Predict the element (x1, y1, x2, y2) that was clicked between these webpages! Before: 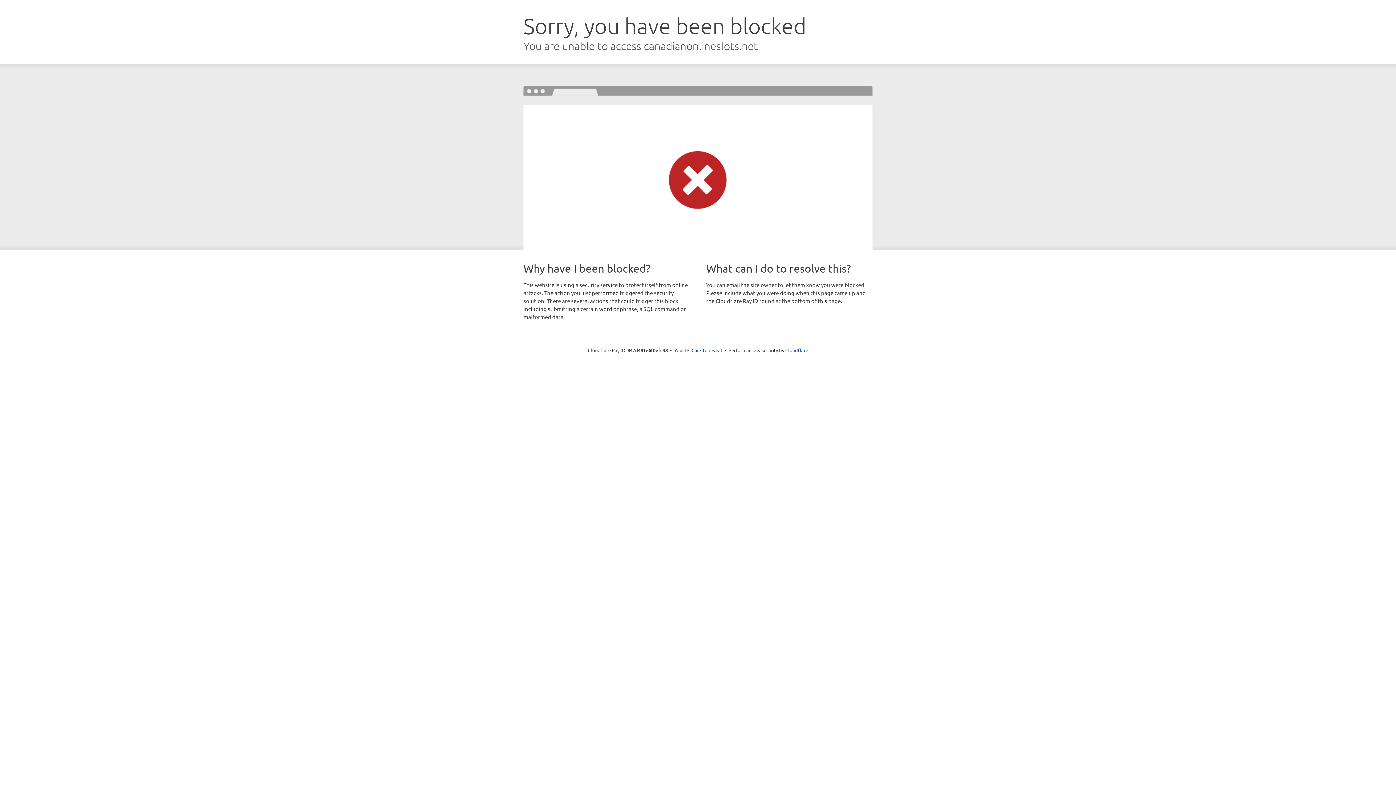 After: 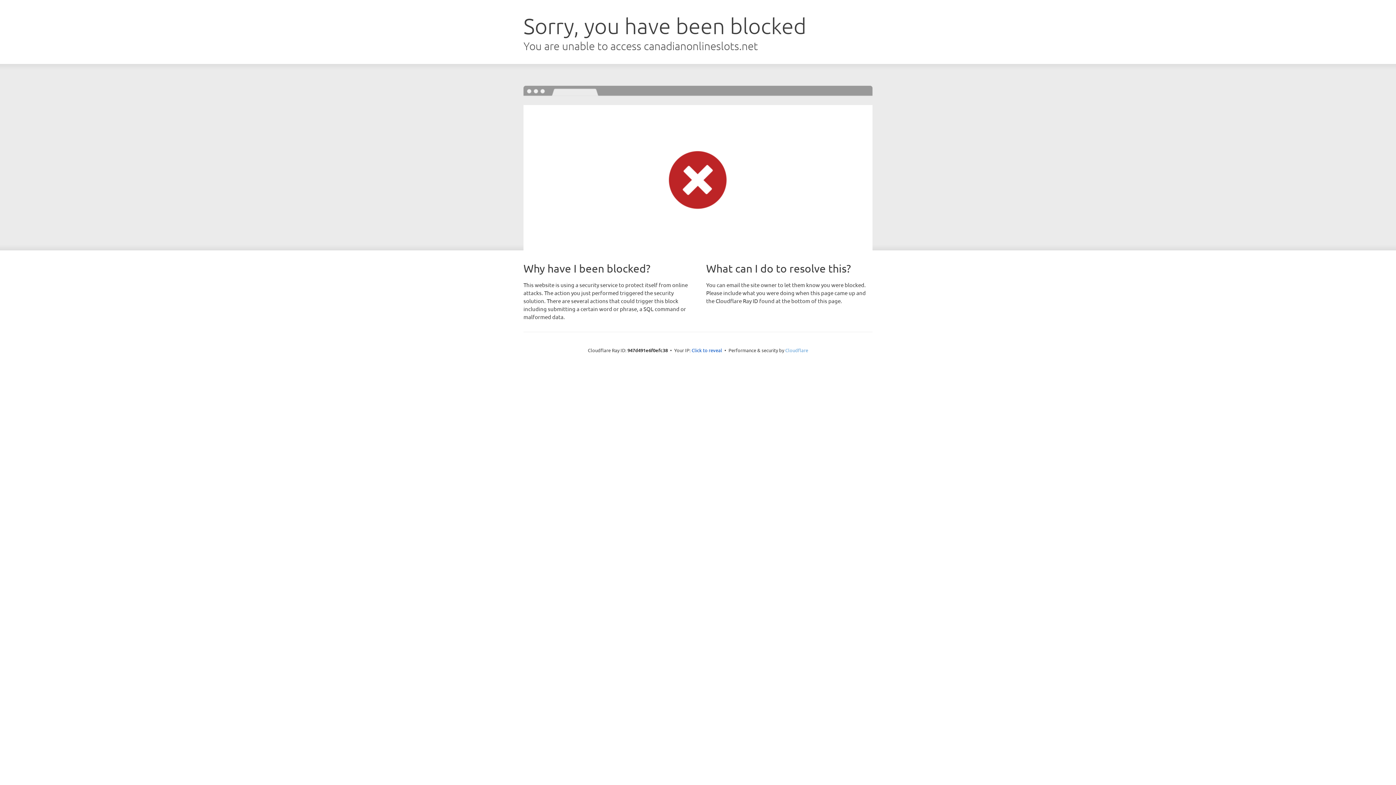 Action: label: Cloudflare bbox: (785, 347, 808, 353)